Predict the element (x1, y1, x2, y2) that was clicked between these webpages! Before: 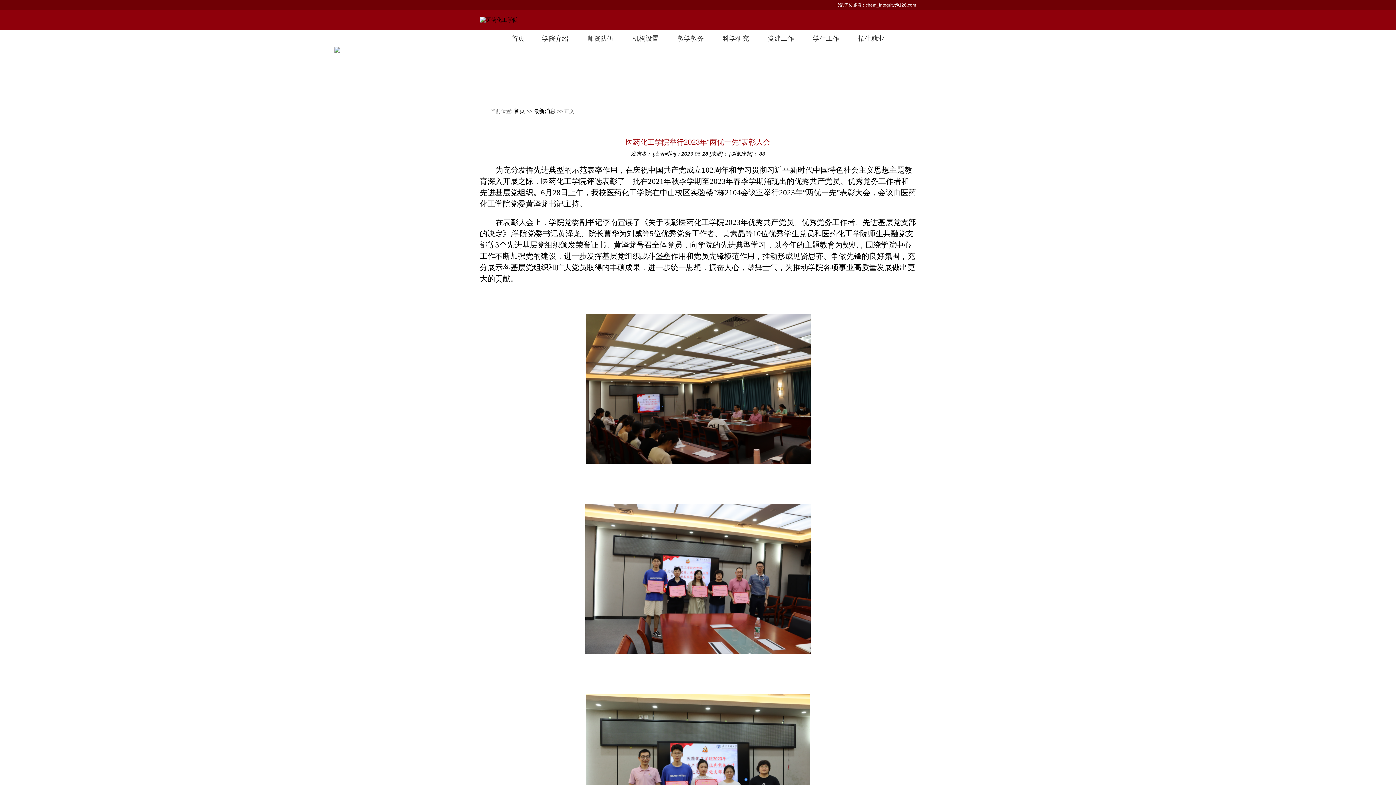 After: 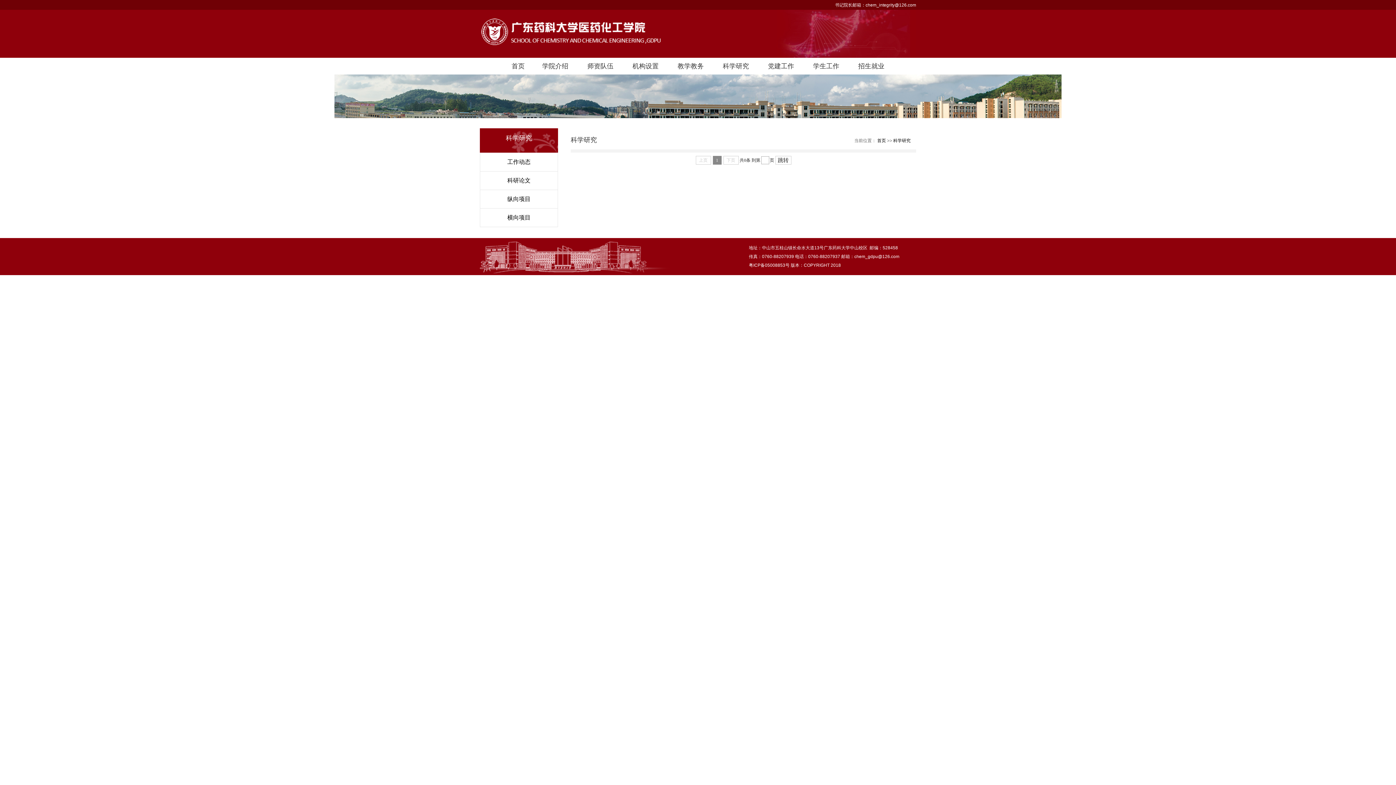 Action: label: 科学研究 bbox: (714, 30, 757, 46)